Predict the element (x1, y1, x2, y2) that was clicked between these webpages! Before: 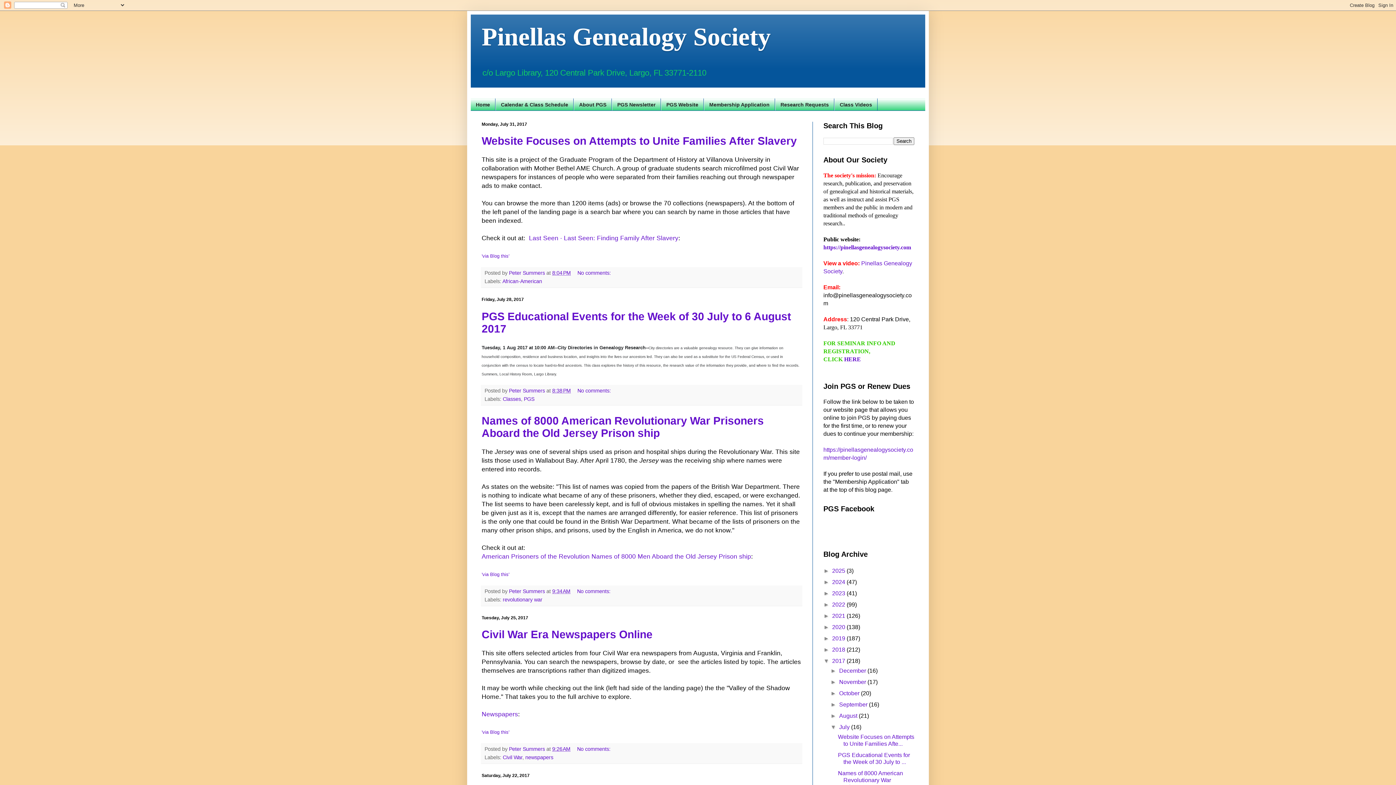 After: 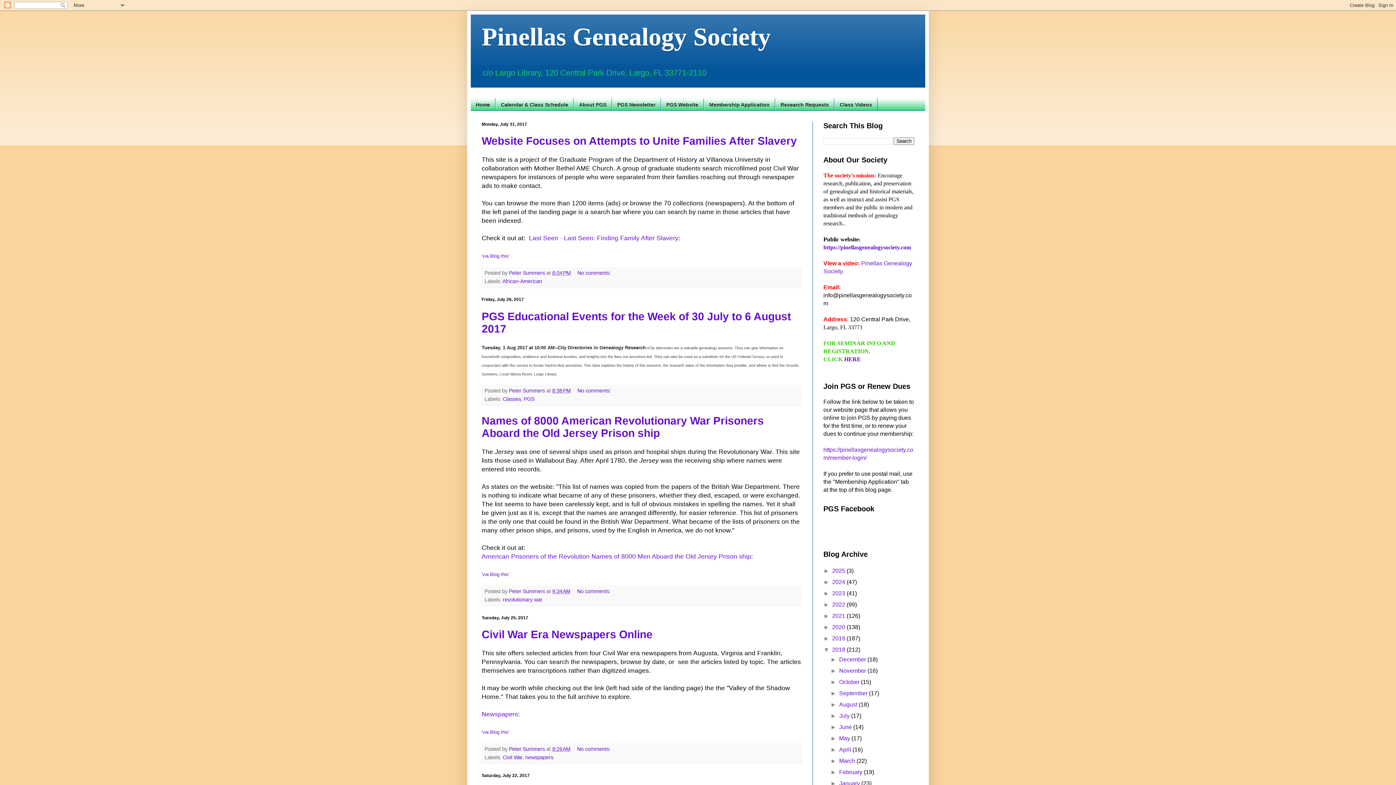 Action: bbox: (823, 646, 832, 653) label: ►  